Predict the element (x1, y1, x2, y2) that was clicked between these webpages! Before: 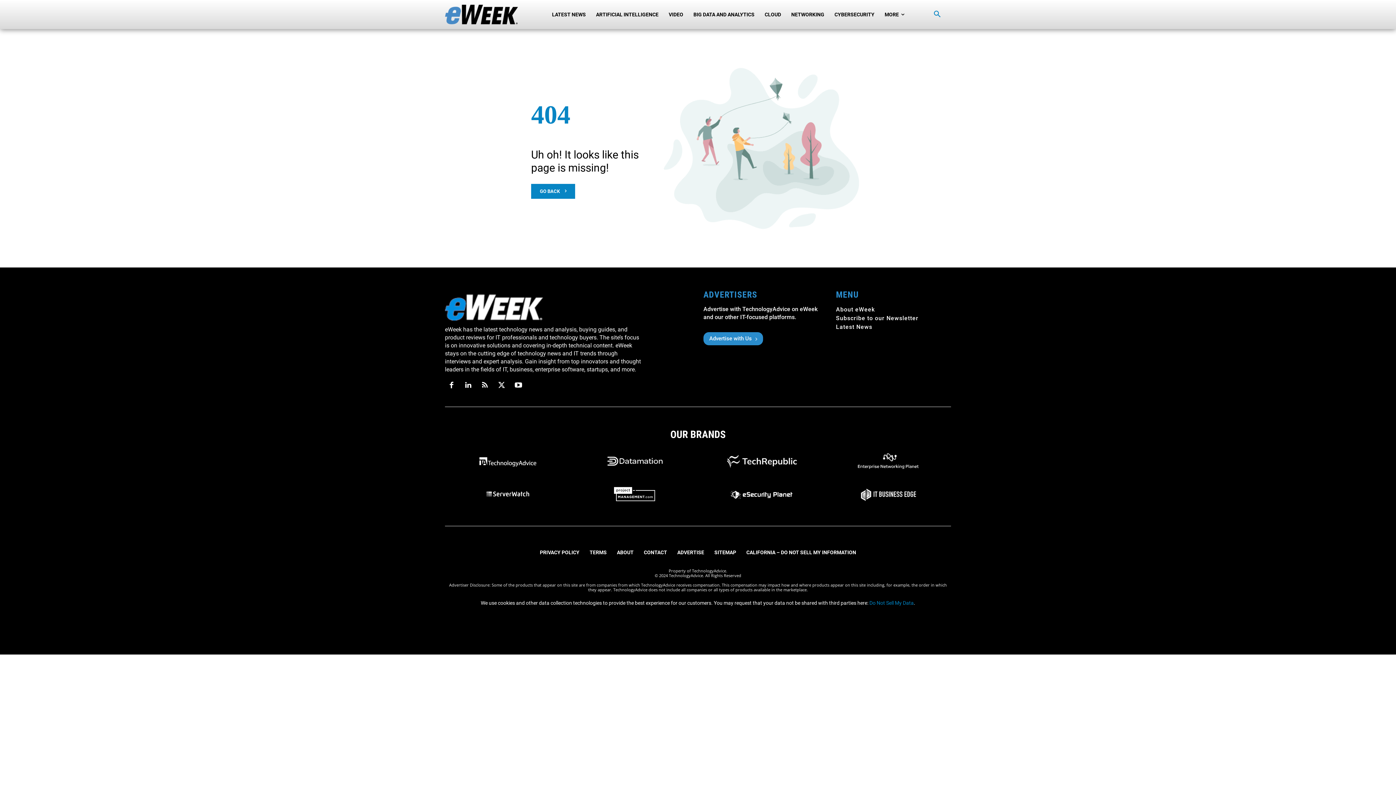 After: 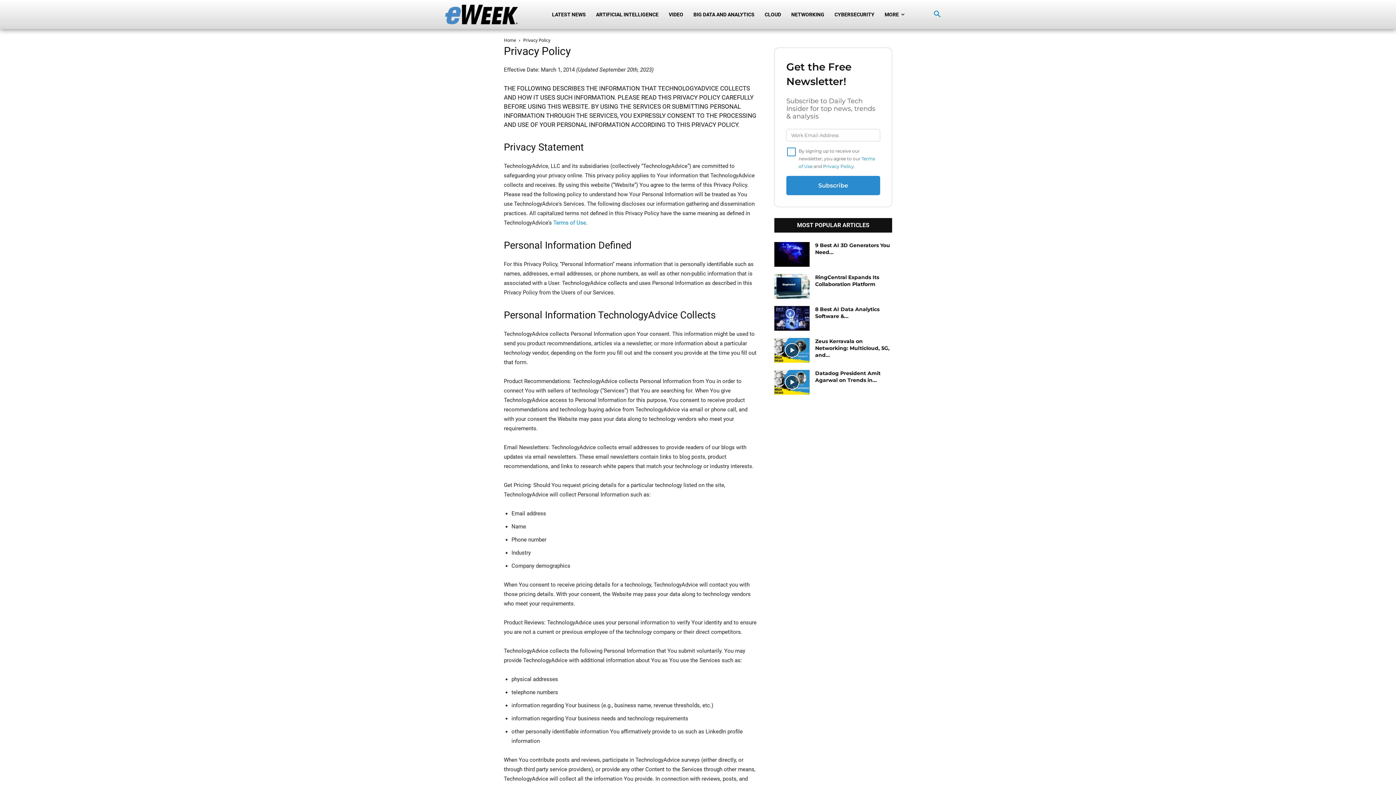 Action: label: PRIVACY POLICY bbox: (534, 544, 584, 561)